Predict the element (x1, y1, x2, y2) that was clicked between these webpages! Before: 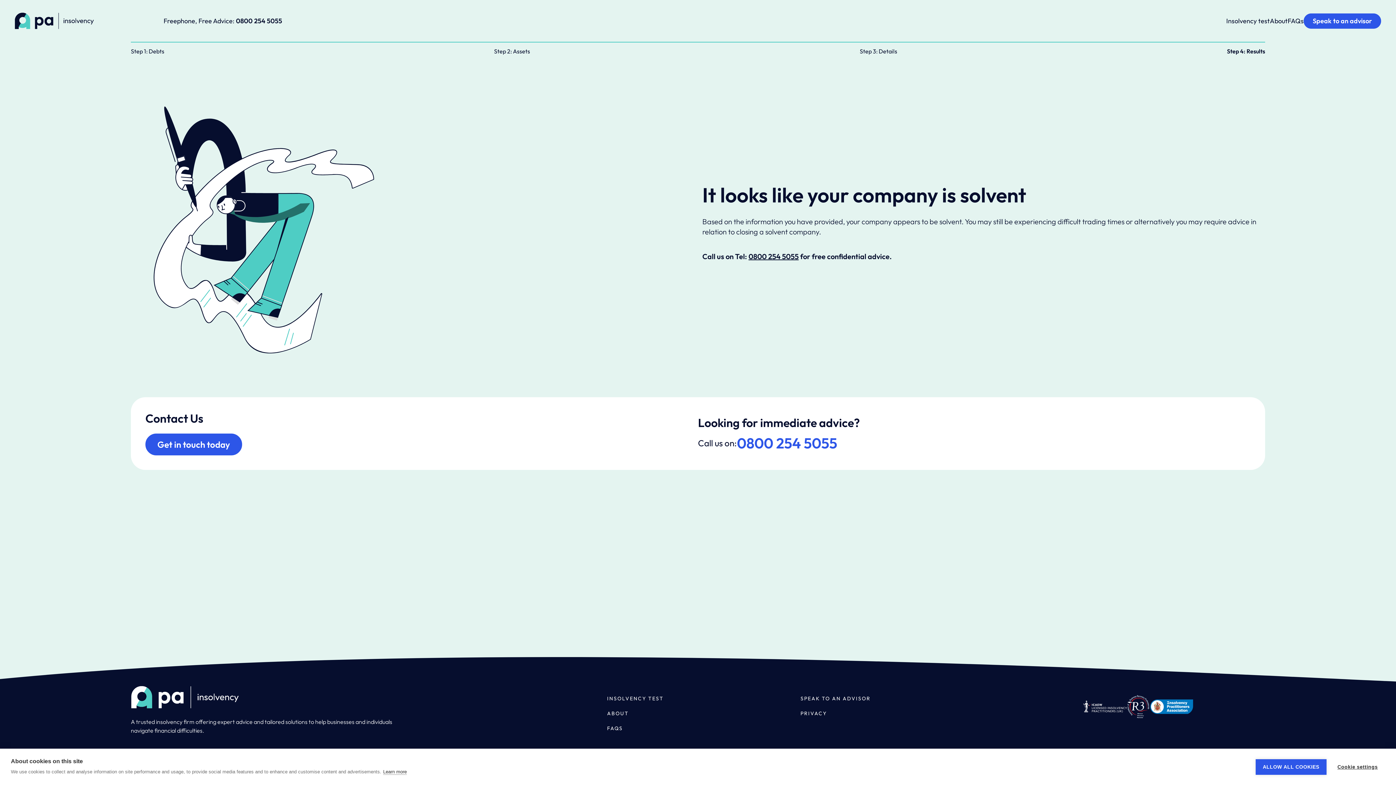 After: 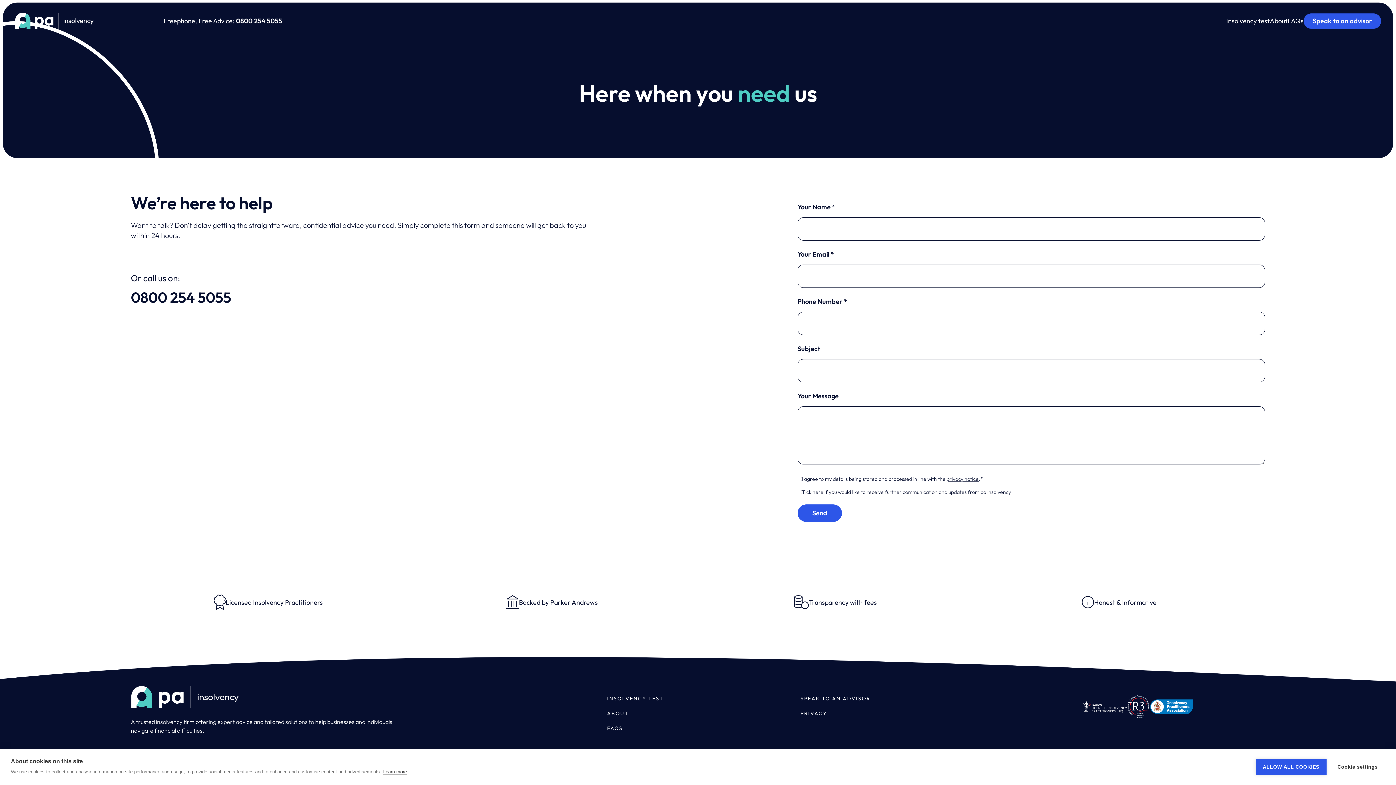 Action: bbox: (800, 695, 979, 702) label: SPEAK TO AN ADVISOR